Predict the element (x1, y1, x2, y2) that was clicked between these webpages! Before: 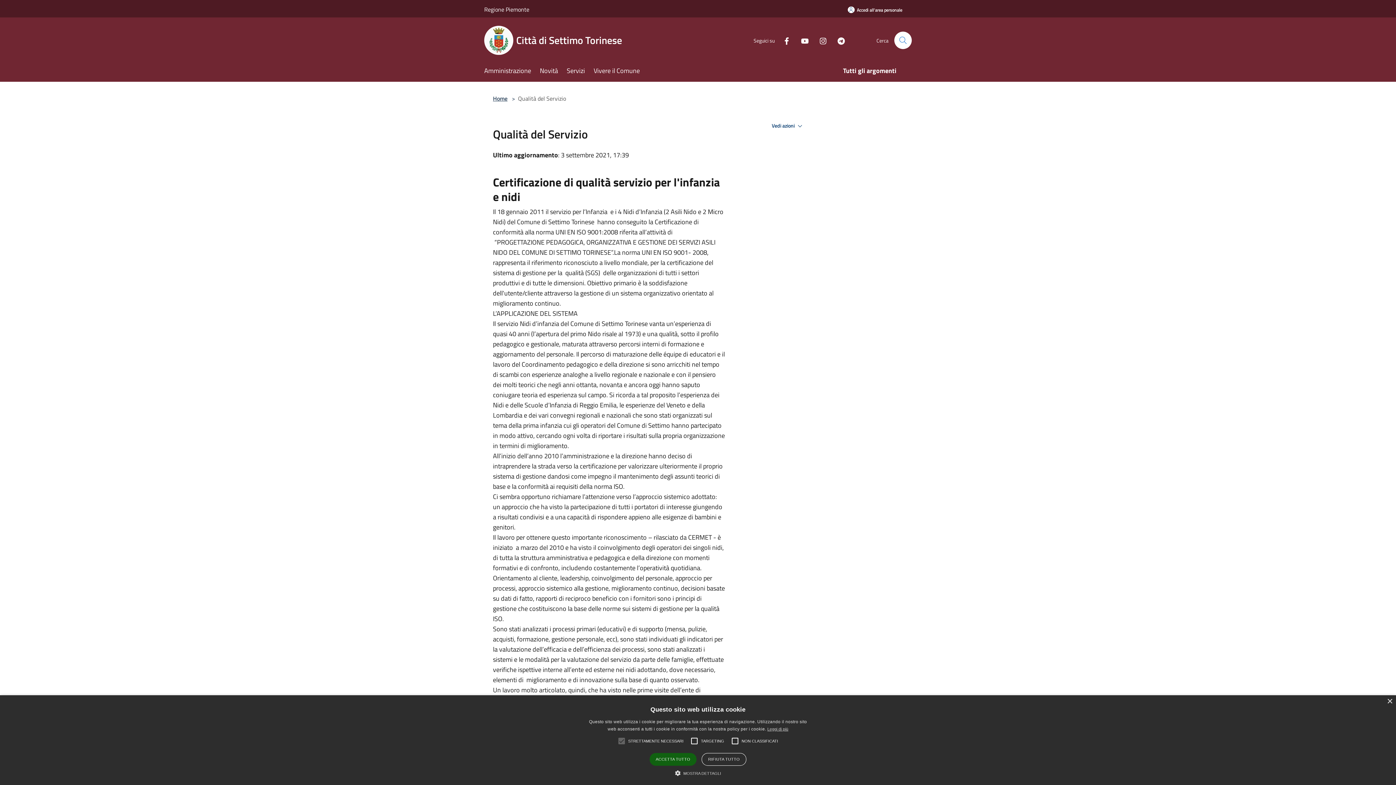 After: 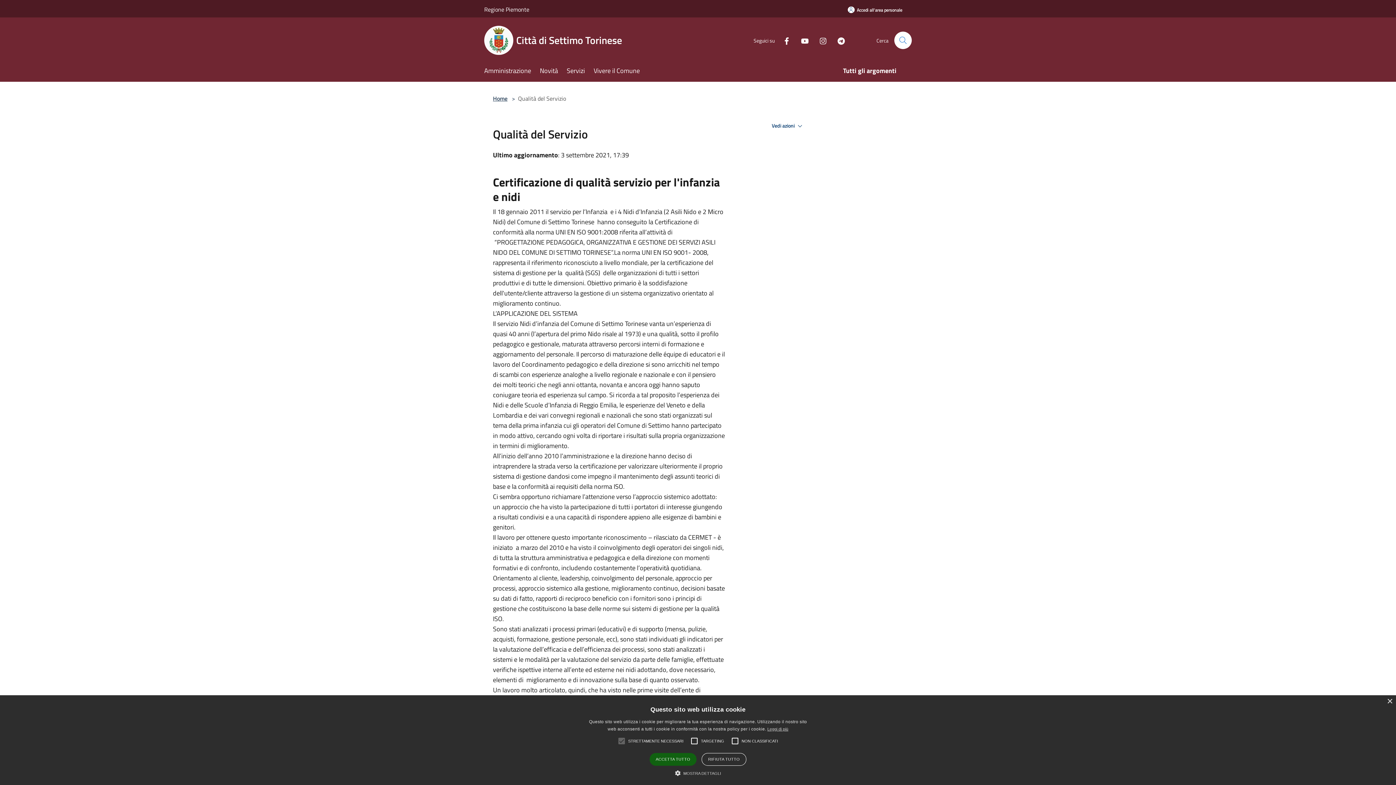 Action: label: Instagram bbox: (813, 35, 827, 45)